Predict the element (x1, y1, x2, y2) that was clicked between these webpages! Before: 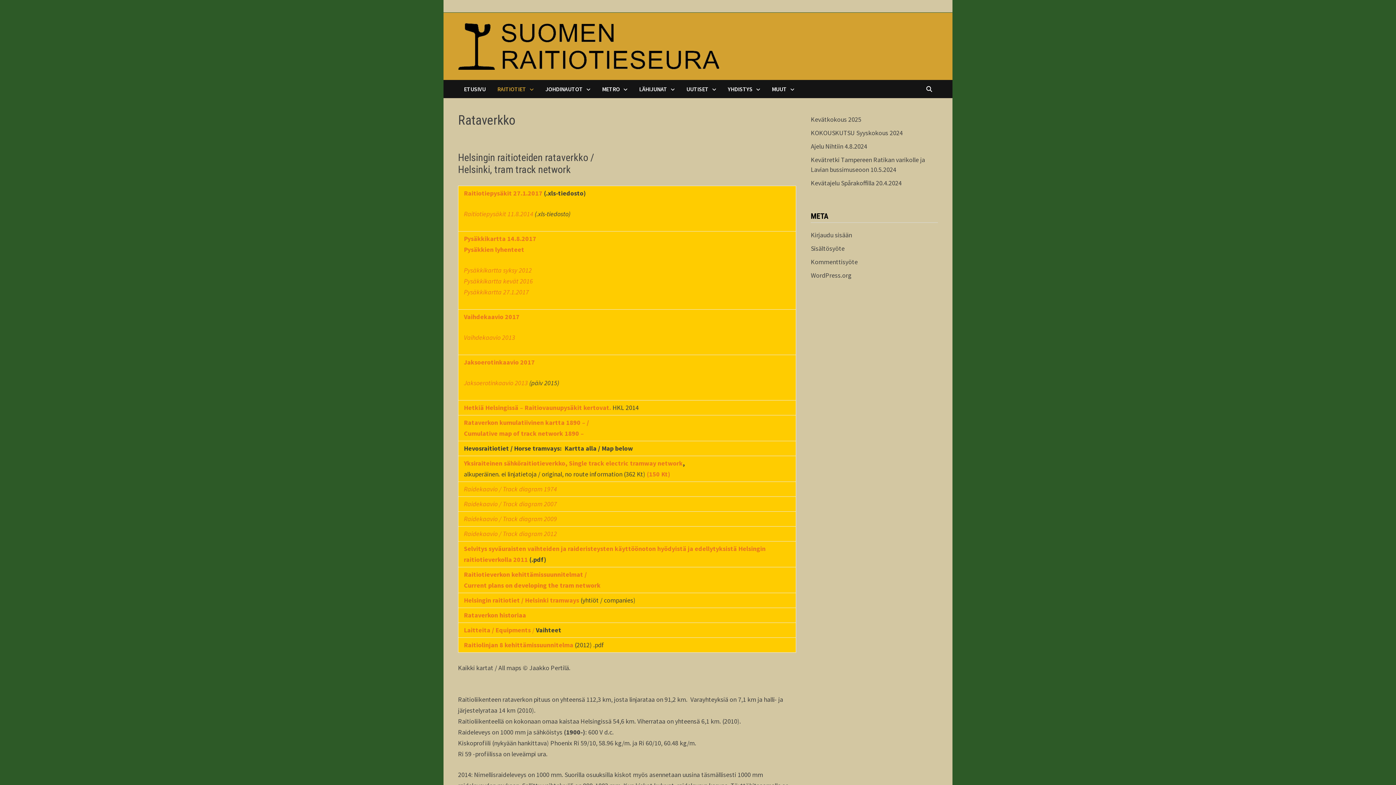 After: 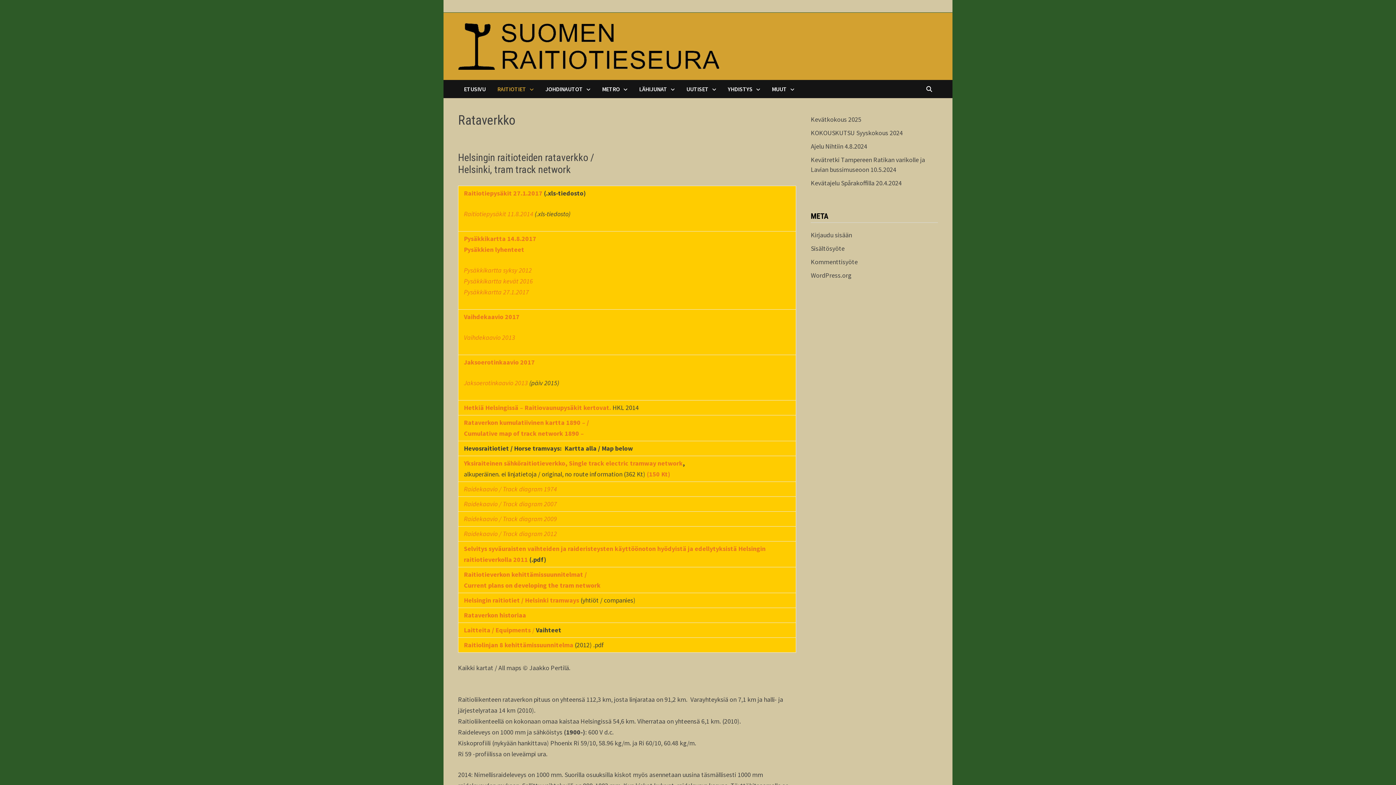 Action: bbox: (464, 529, 557, 538) label: Raidekaavio / Track diagram 2012